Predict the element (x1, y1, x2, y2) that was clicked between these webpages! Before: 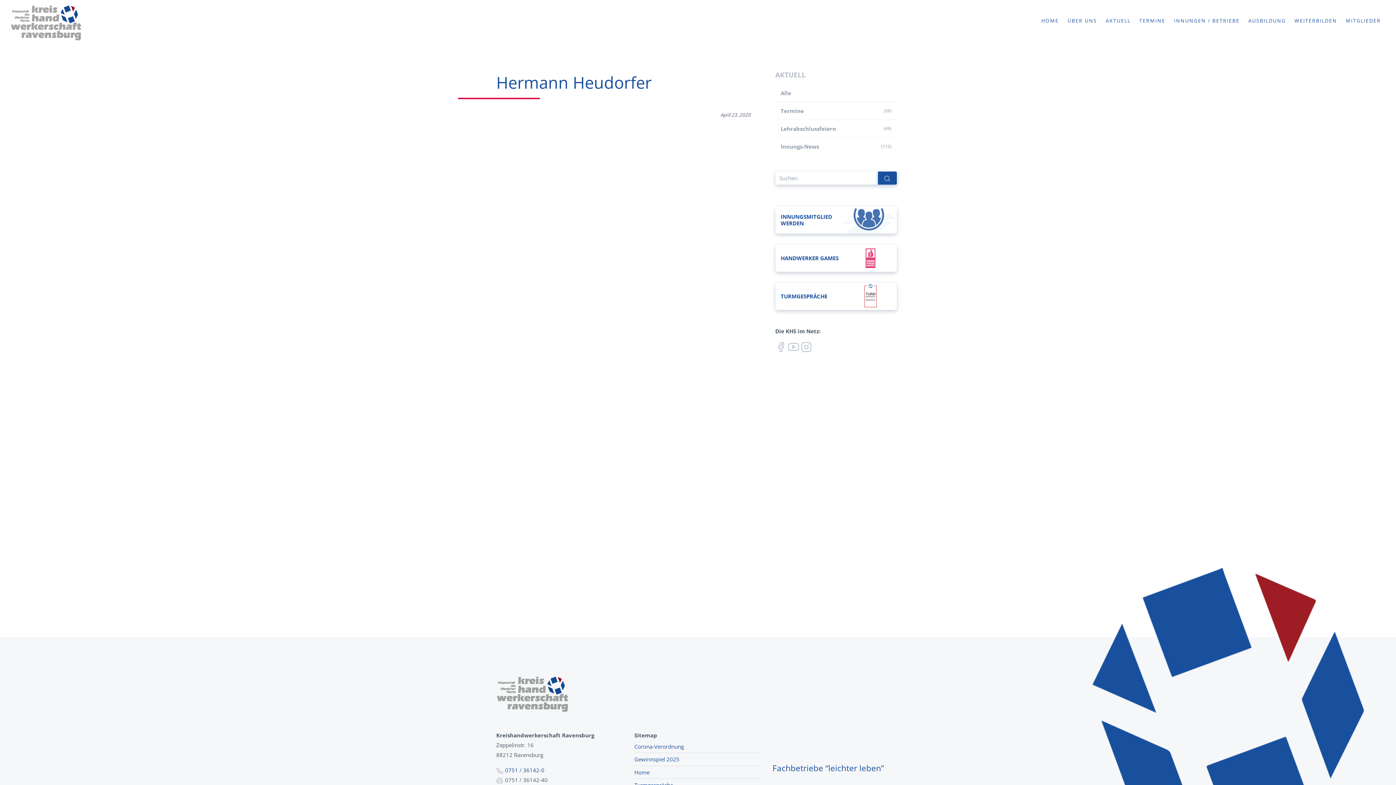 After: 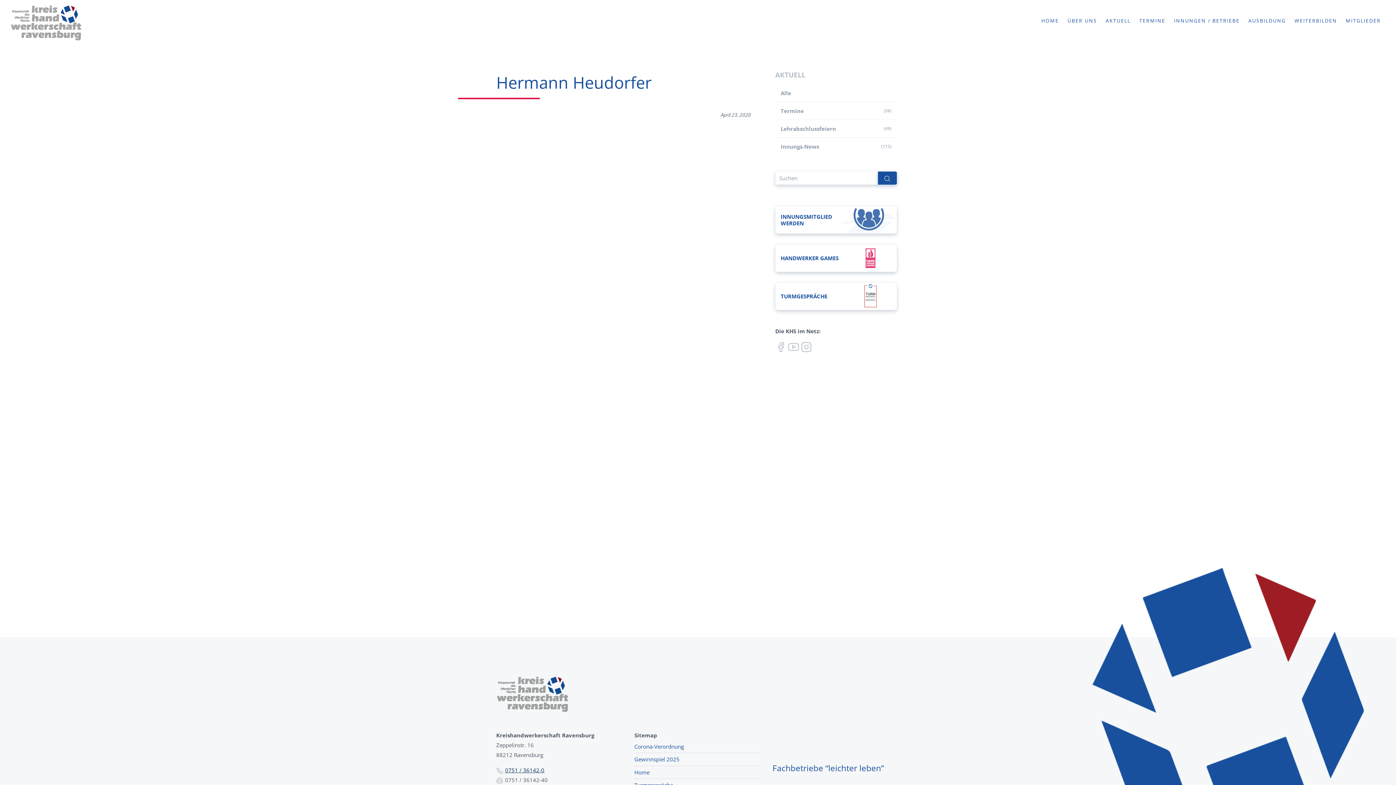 Action: label: 0751 / 36142-0 bbox: (505, 766, 544, 774)